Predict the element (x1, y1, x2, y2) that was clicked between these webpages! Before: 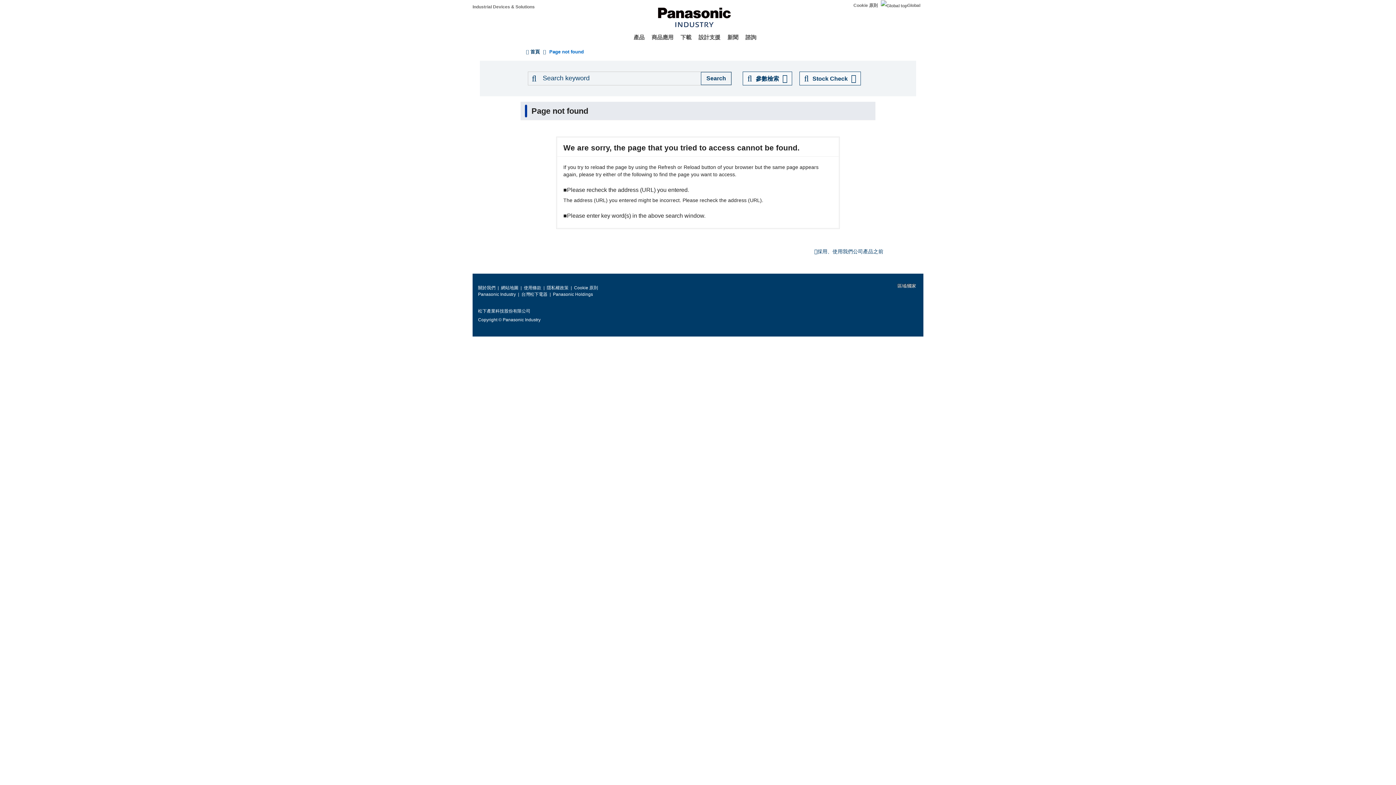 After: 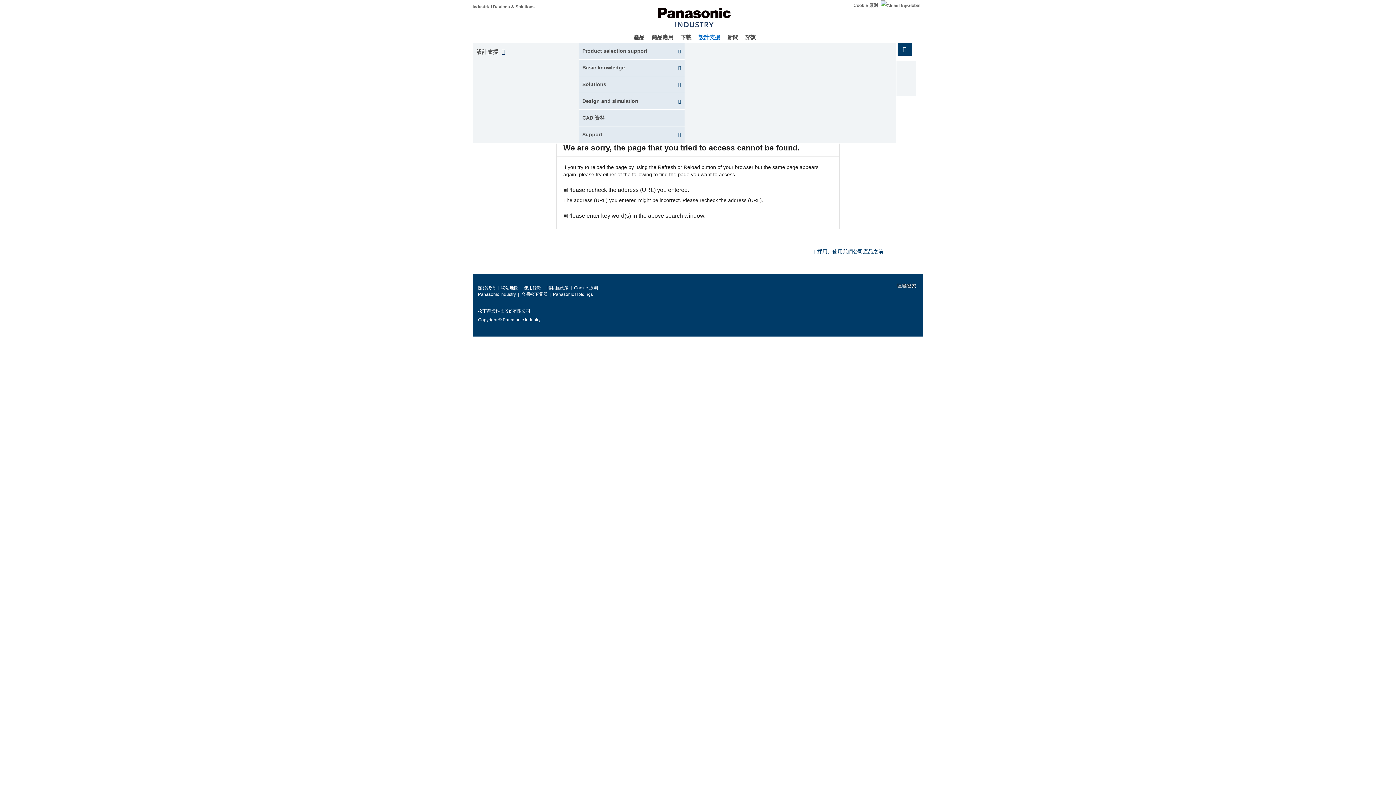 Action: bbox: (698, 33, 720, 40) label: 設計支援